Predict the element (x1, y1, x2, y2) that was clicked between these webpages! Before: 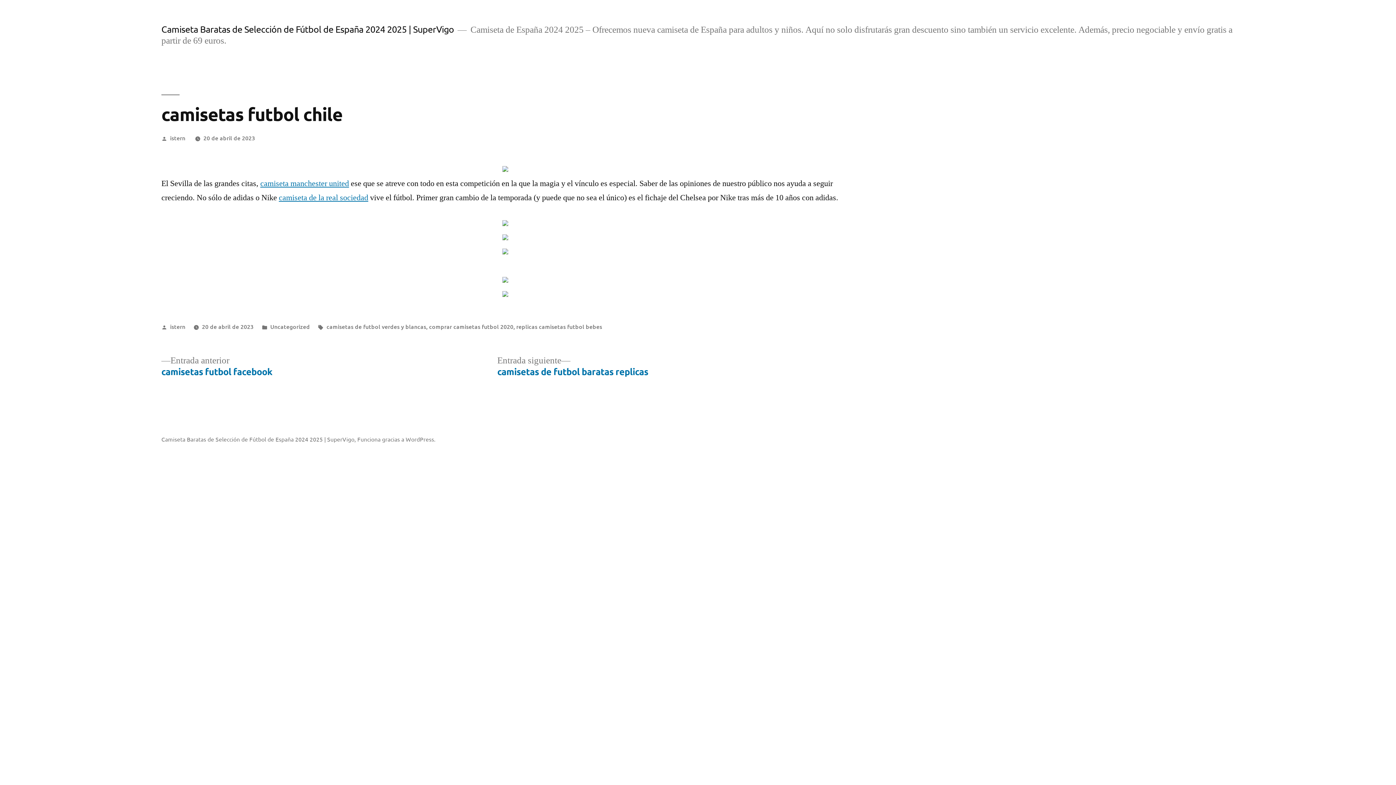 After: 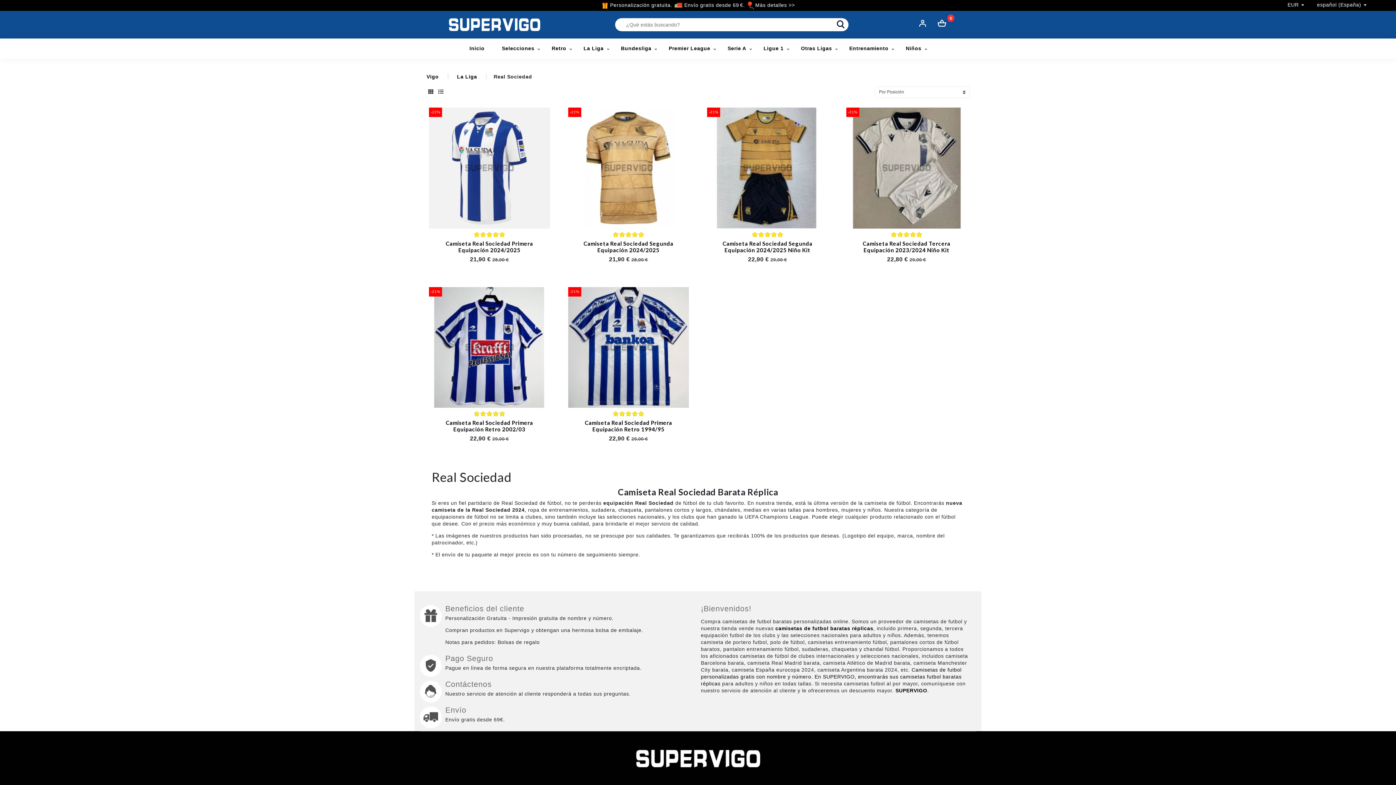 Action: bbox: (278, 192, 368, 202) label: camiseta de la real sociedad